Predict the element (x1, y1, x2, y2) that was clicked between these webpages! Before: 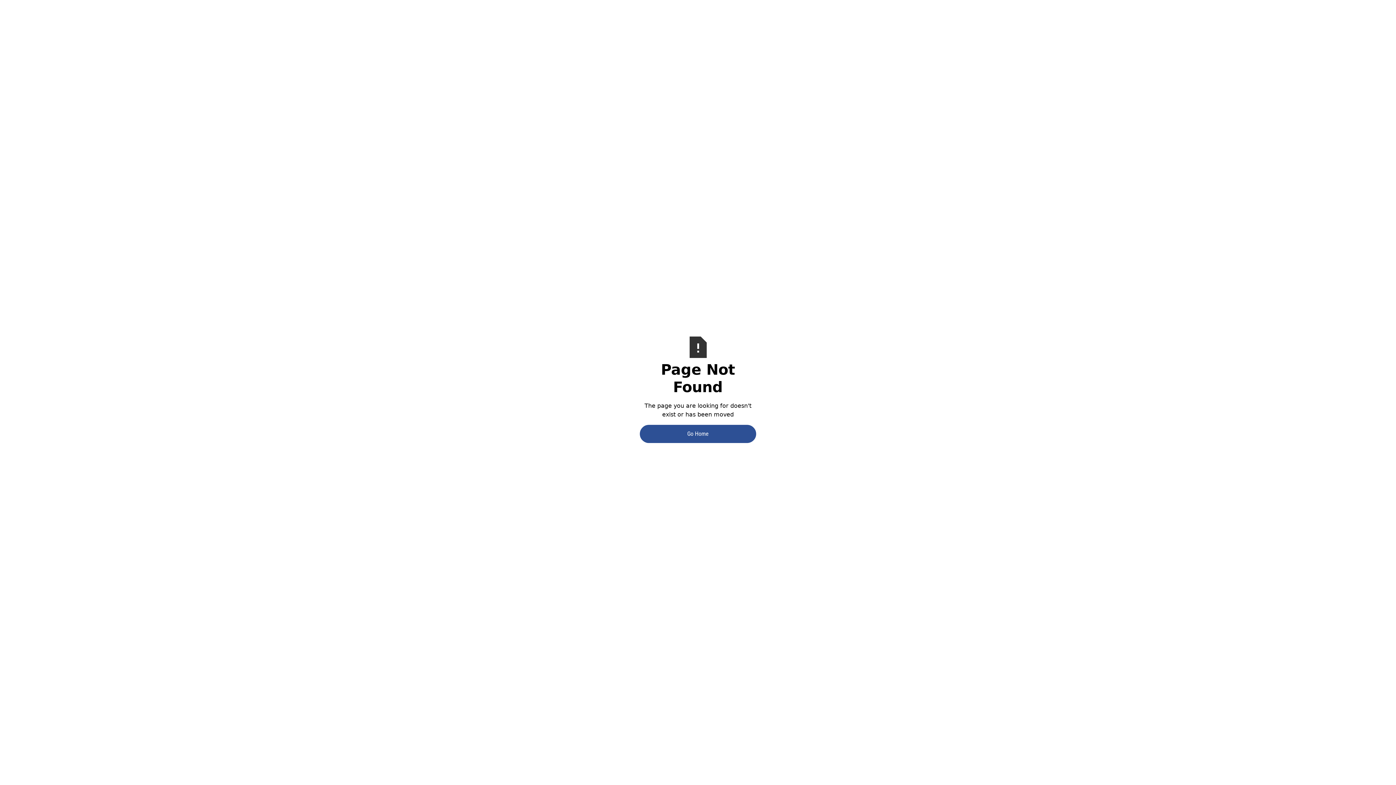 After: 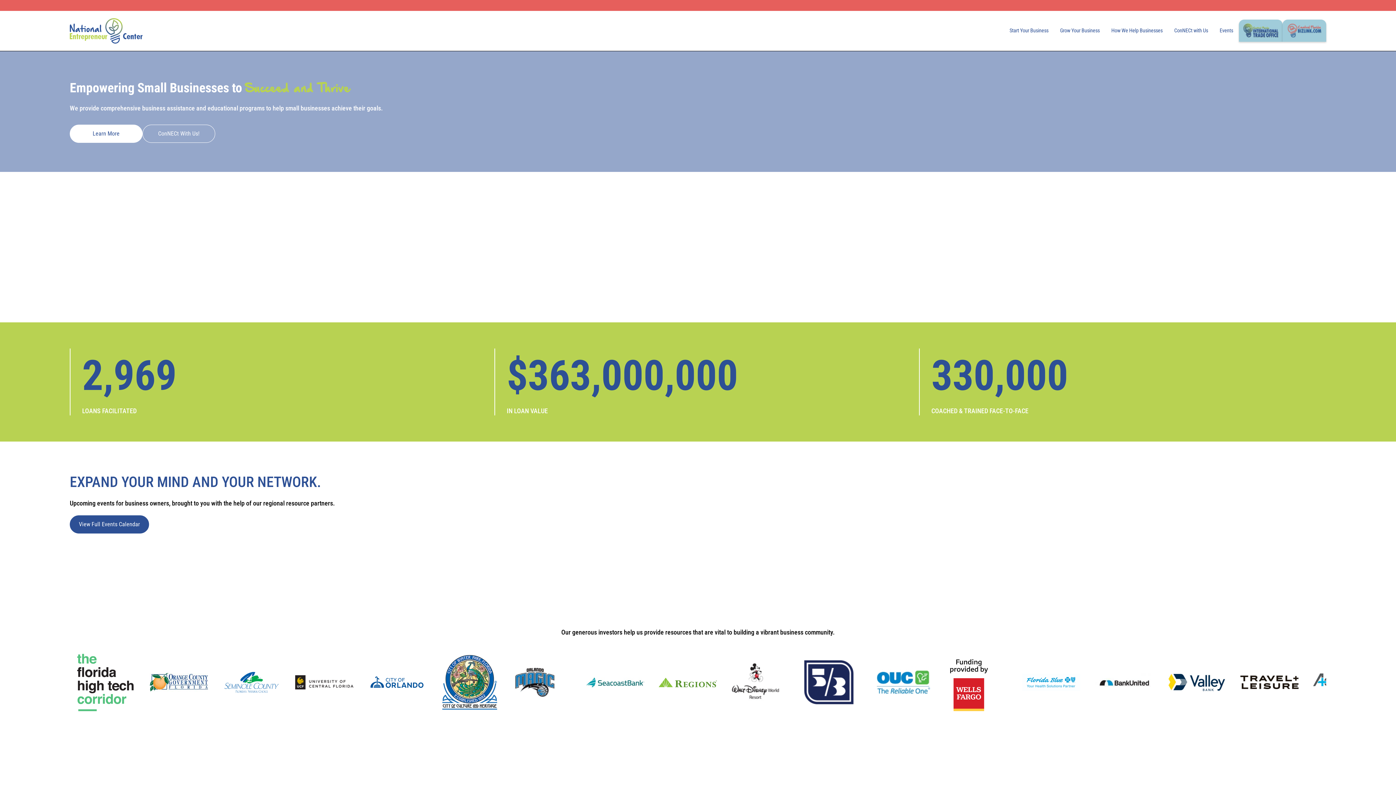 Action: bbox: (640, 425, 756, 443) label: Go Home